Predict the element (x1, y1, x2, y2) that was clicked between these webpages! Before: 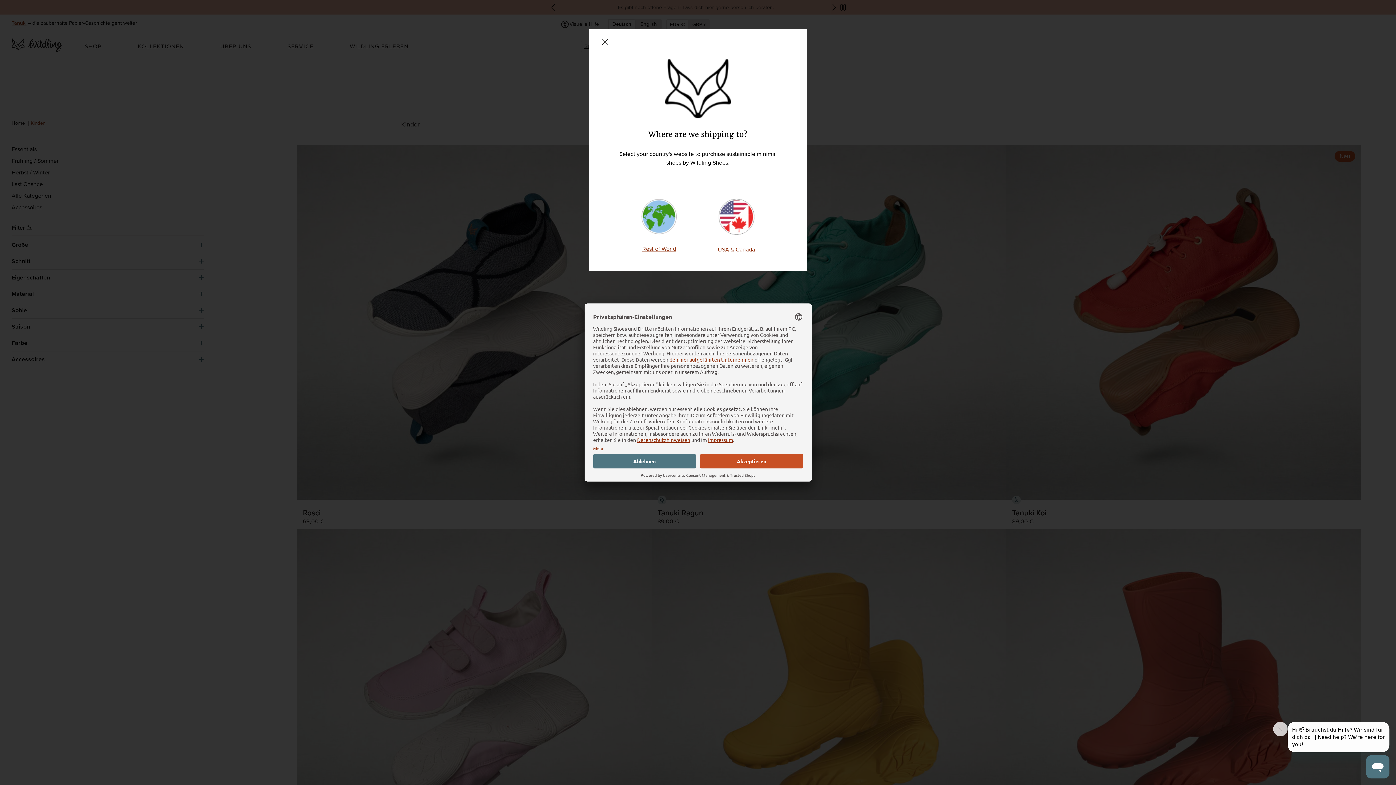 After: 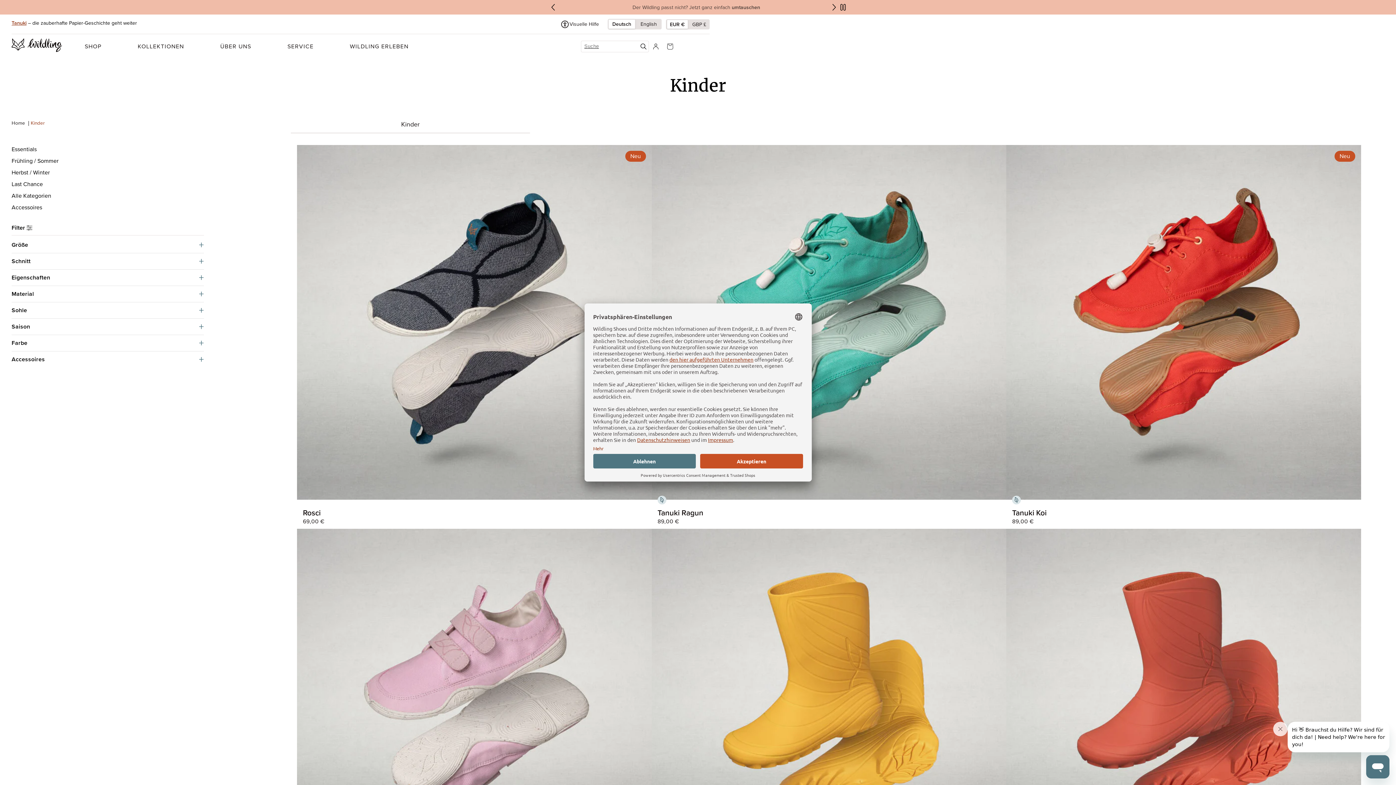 Action: label: Rest of World bbox: (637, 194, 681, 257)